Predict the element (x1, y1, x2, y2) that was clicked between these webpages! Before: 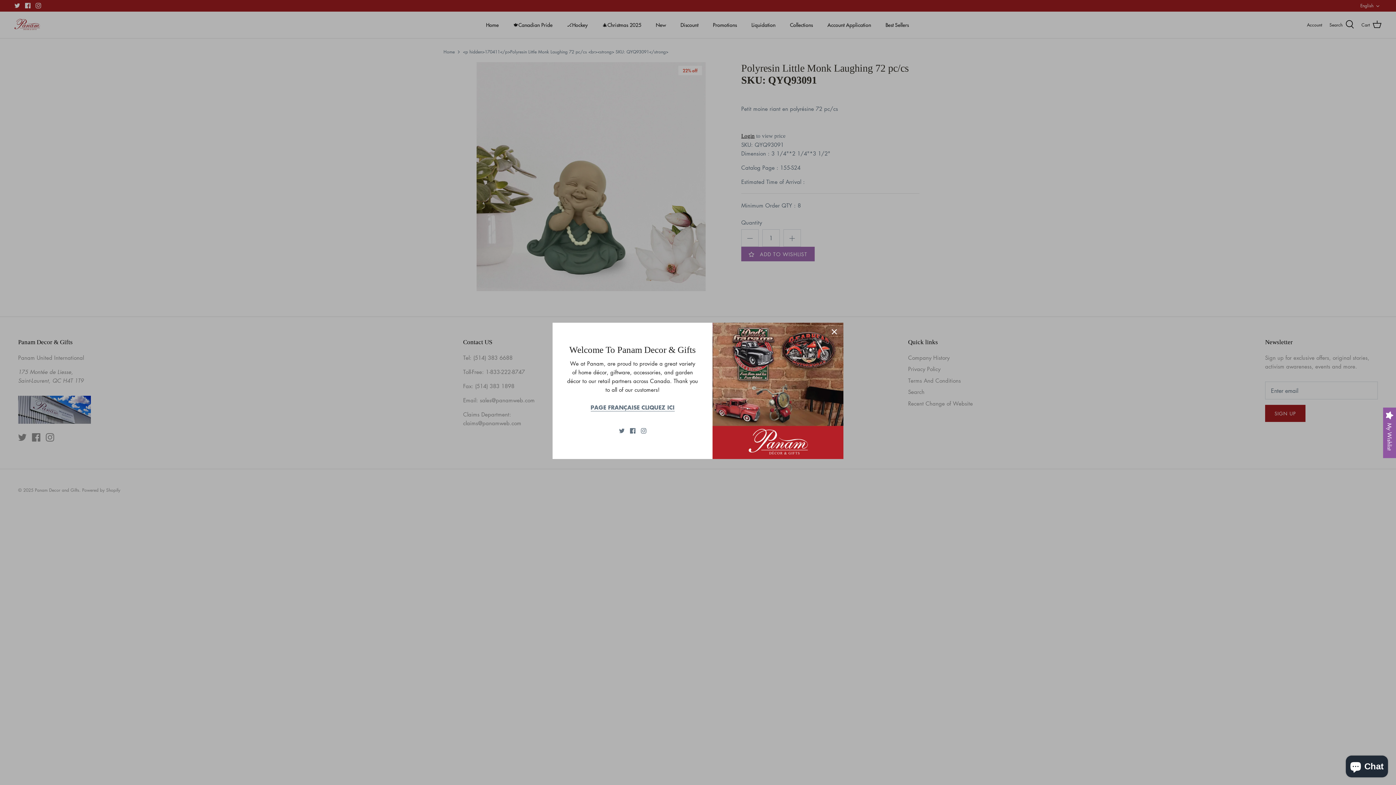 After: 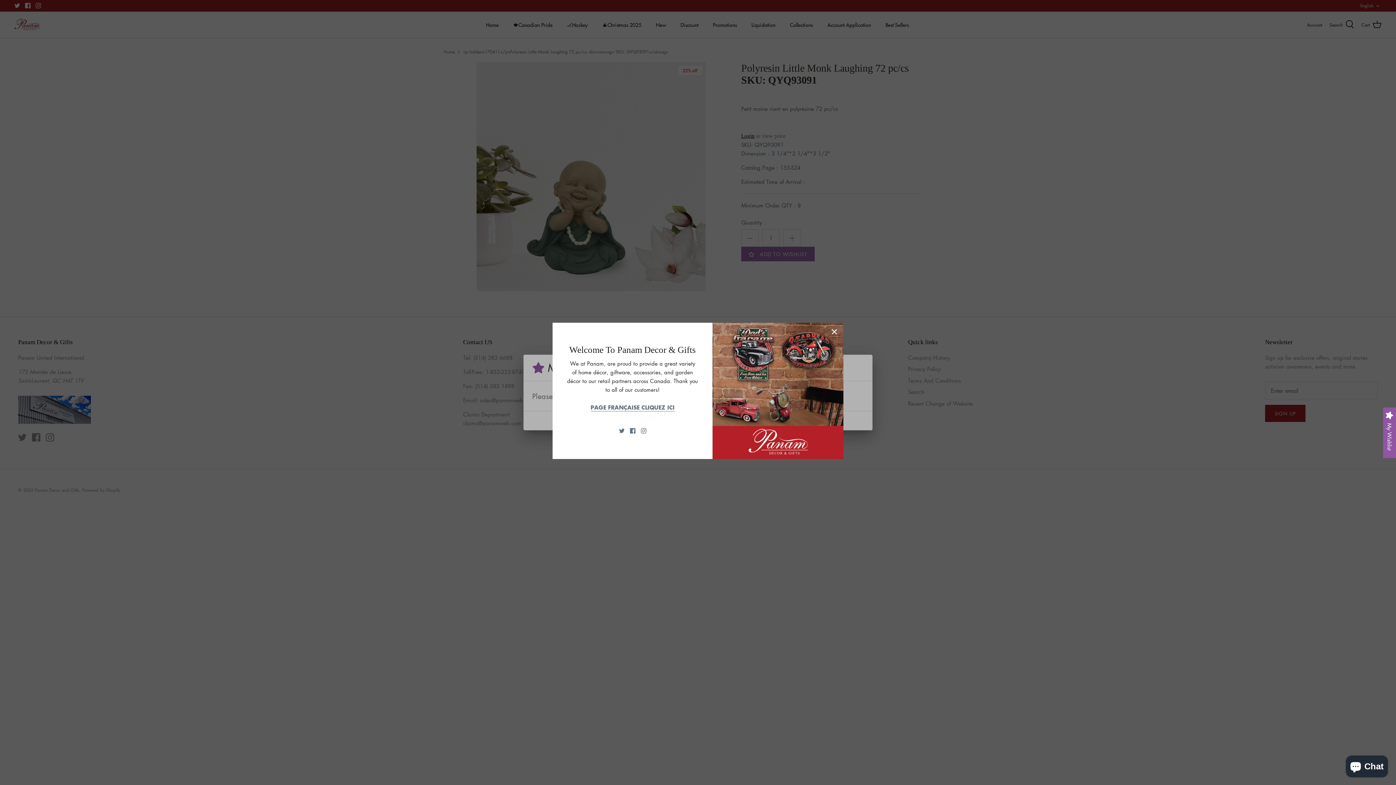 Action: bbox: (1383, 407, 1396, 458) label: Open Wishlist